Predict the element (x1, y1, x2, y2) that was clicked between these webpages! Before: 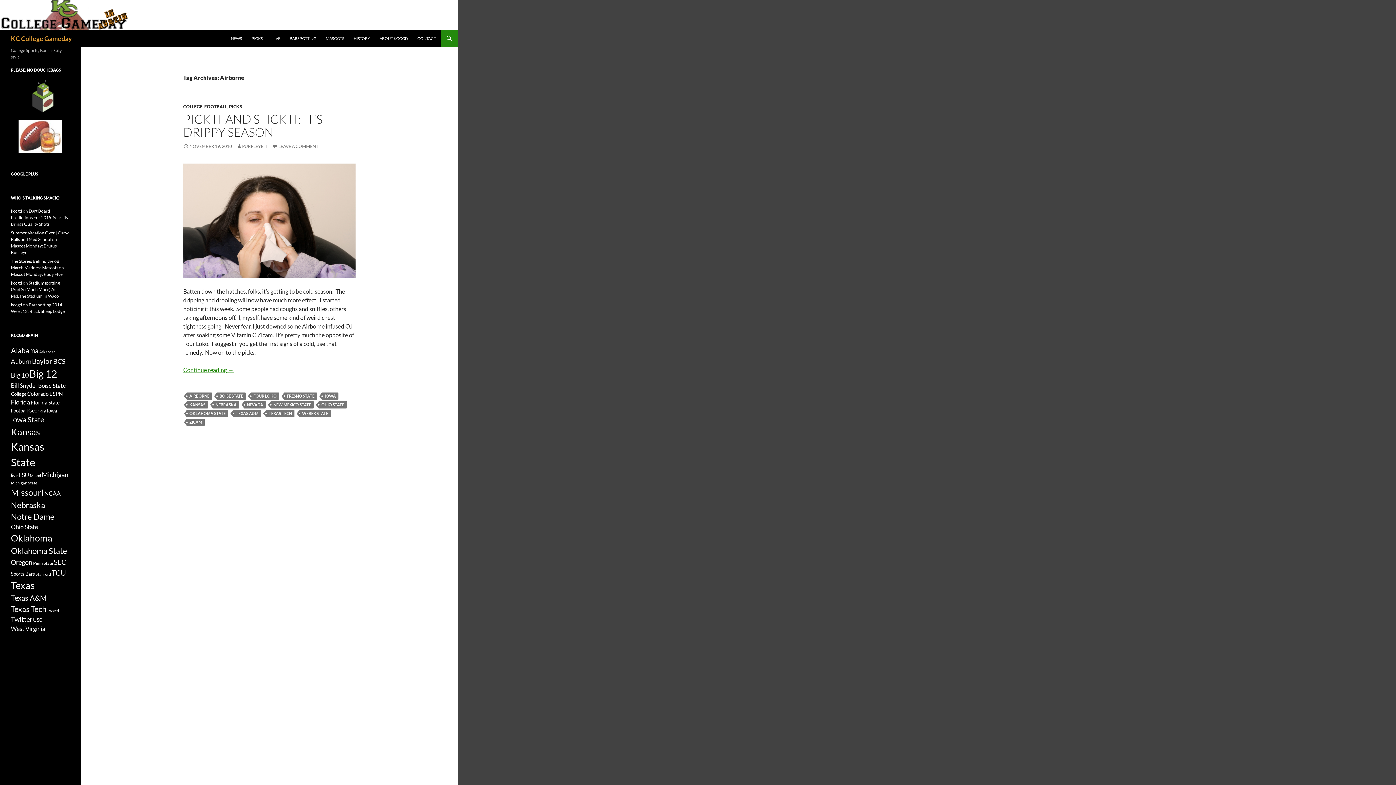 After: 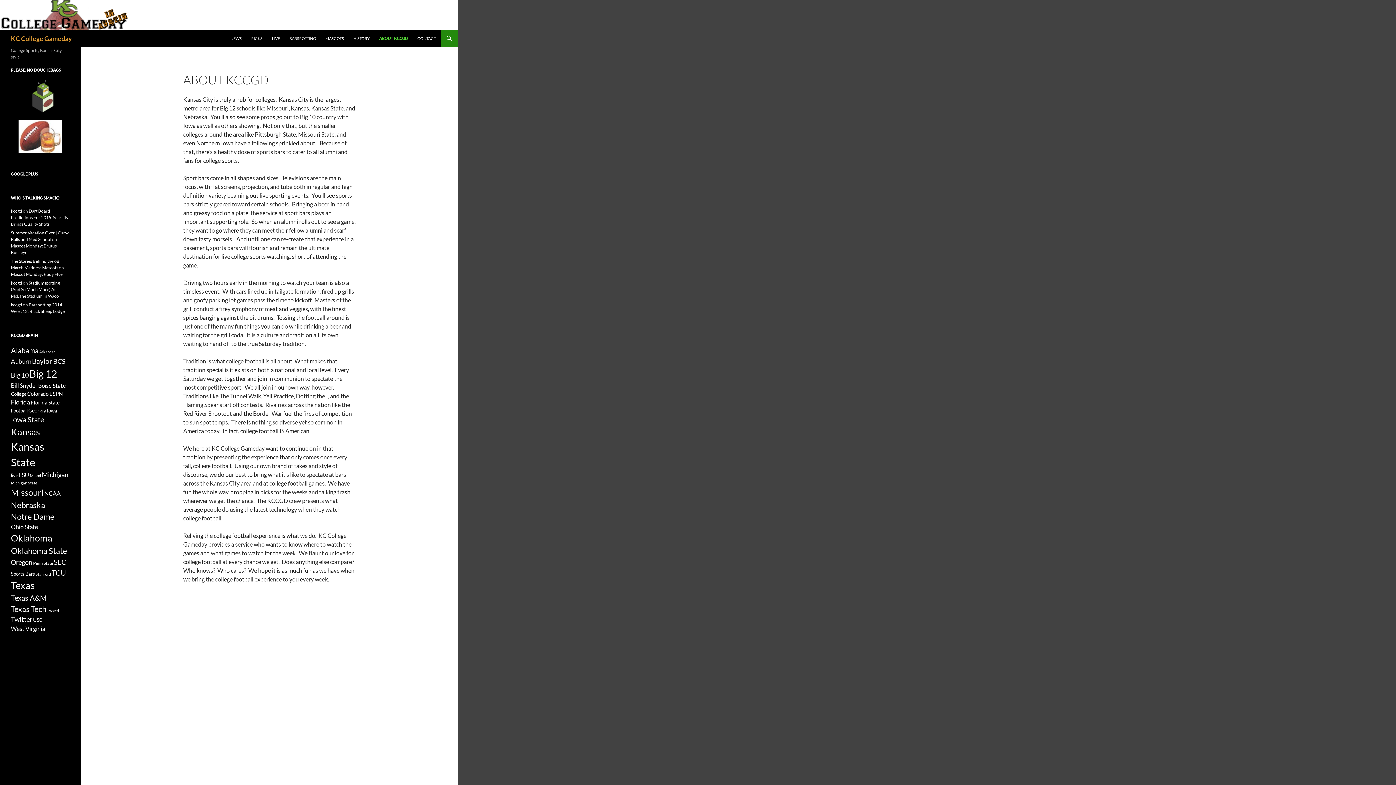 Action: bbox: (375, 29, 412, 47) label: ABOUT KCCGD